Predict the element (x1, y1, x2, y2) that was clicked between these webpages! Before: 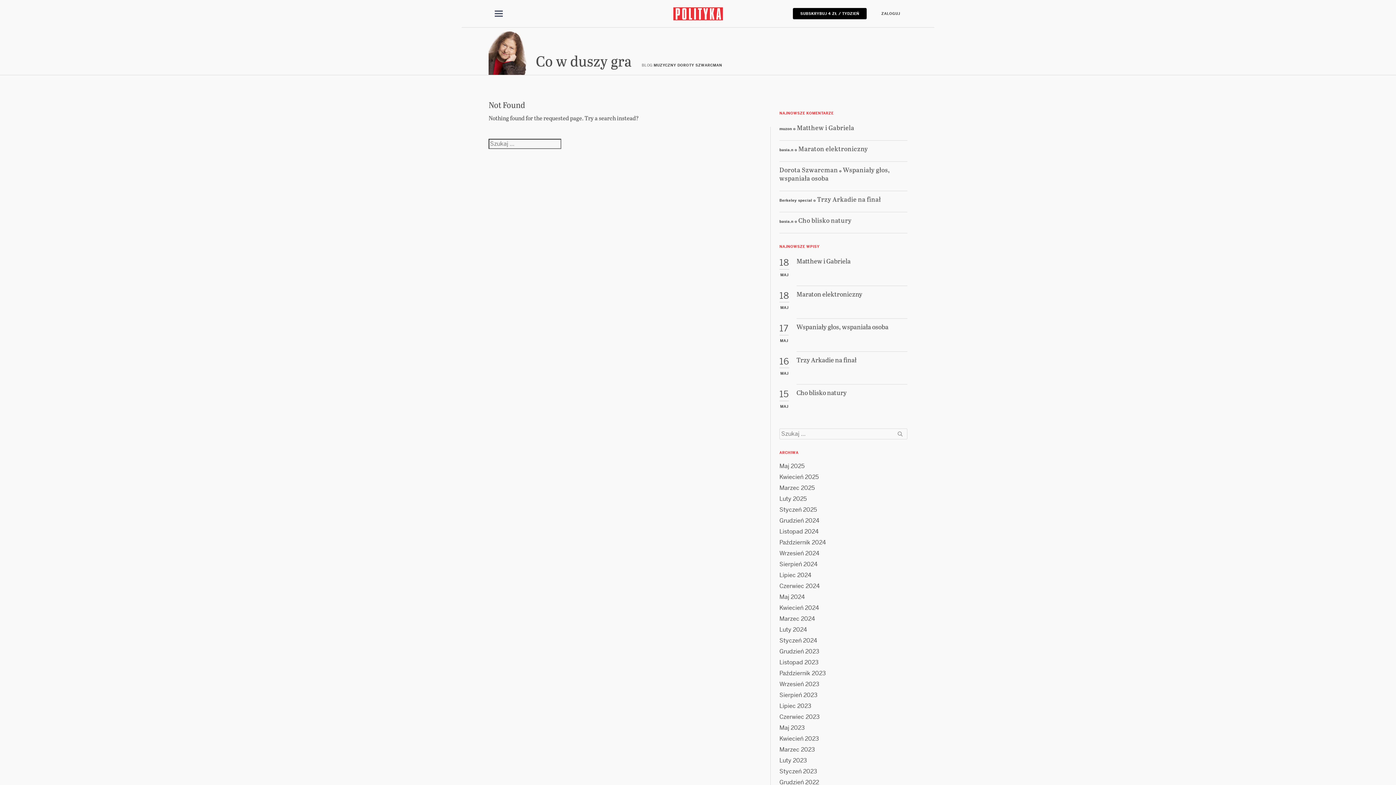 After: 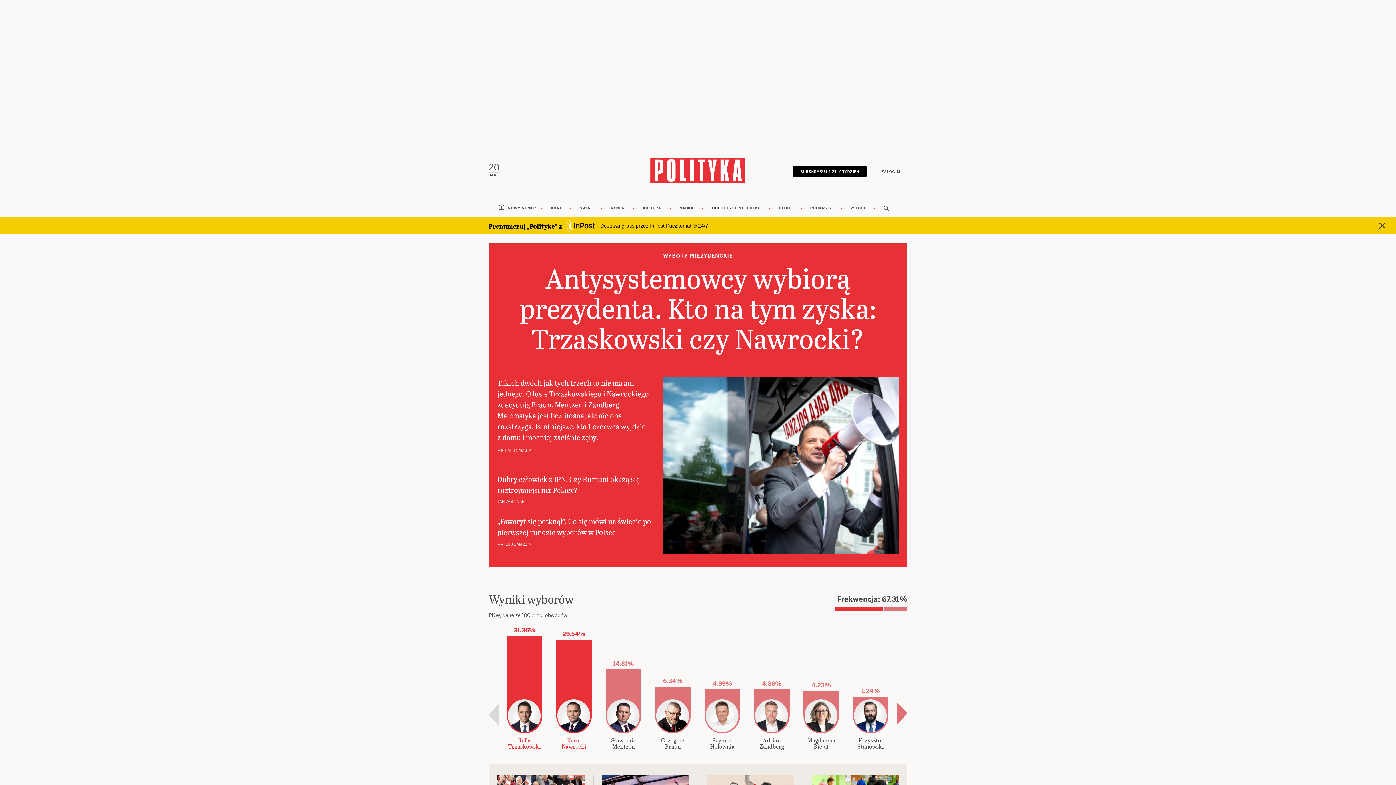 Action: bbox: (779, 165, 838, 174) label: Dorota Szwarcman